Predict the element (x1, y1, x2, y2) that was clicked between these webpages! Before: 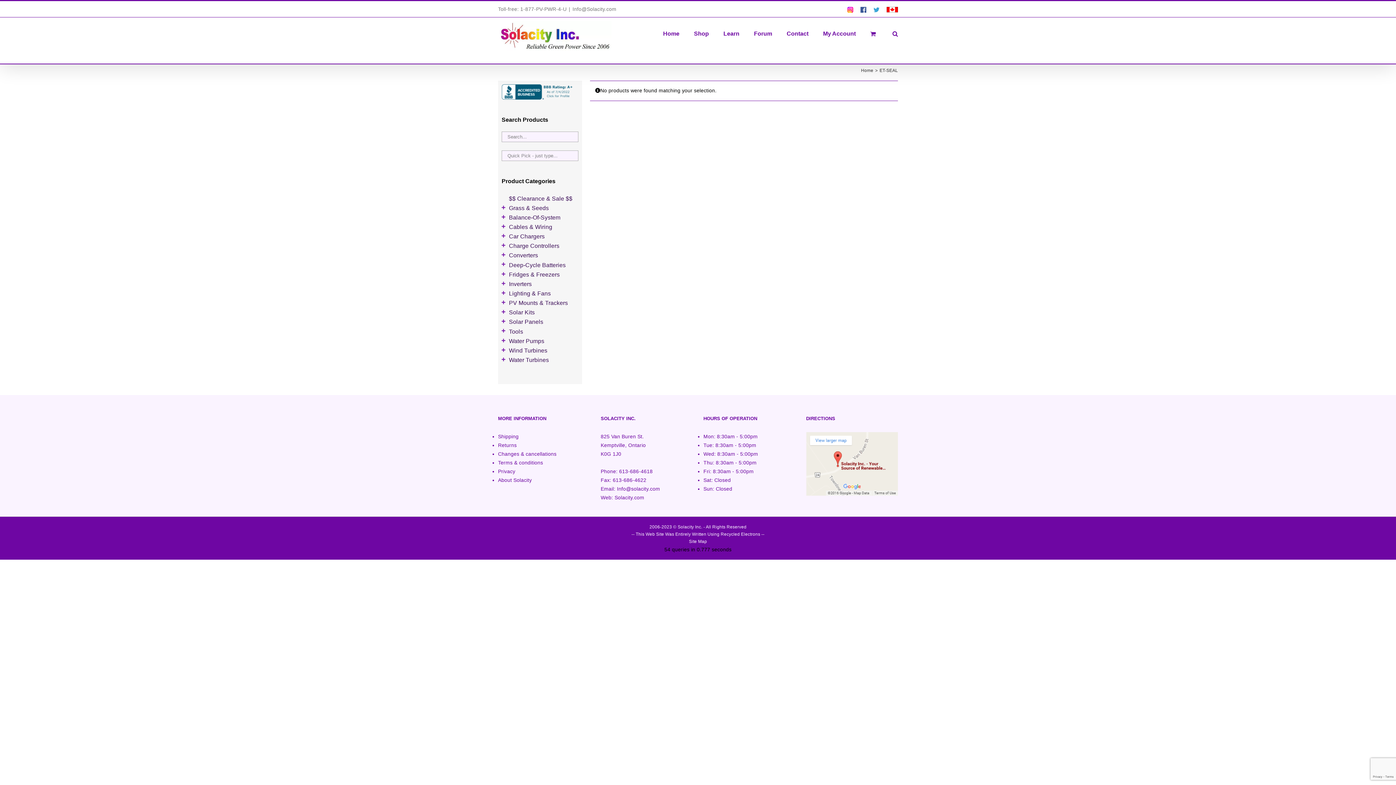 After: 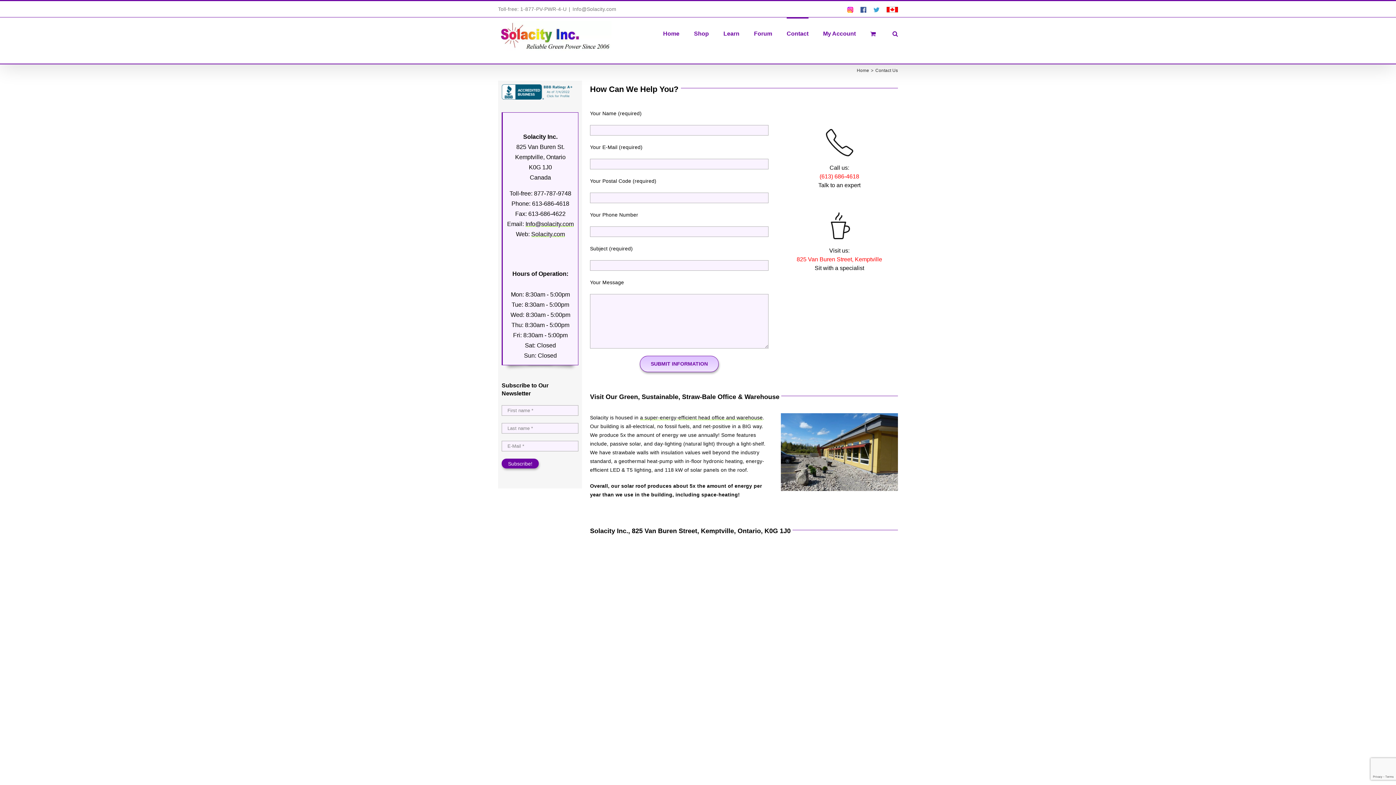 Action: label: Contact bbox: (786, 17, 808, 48)